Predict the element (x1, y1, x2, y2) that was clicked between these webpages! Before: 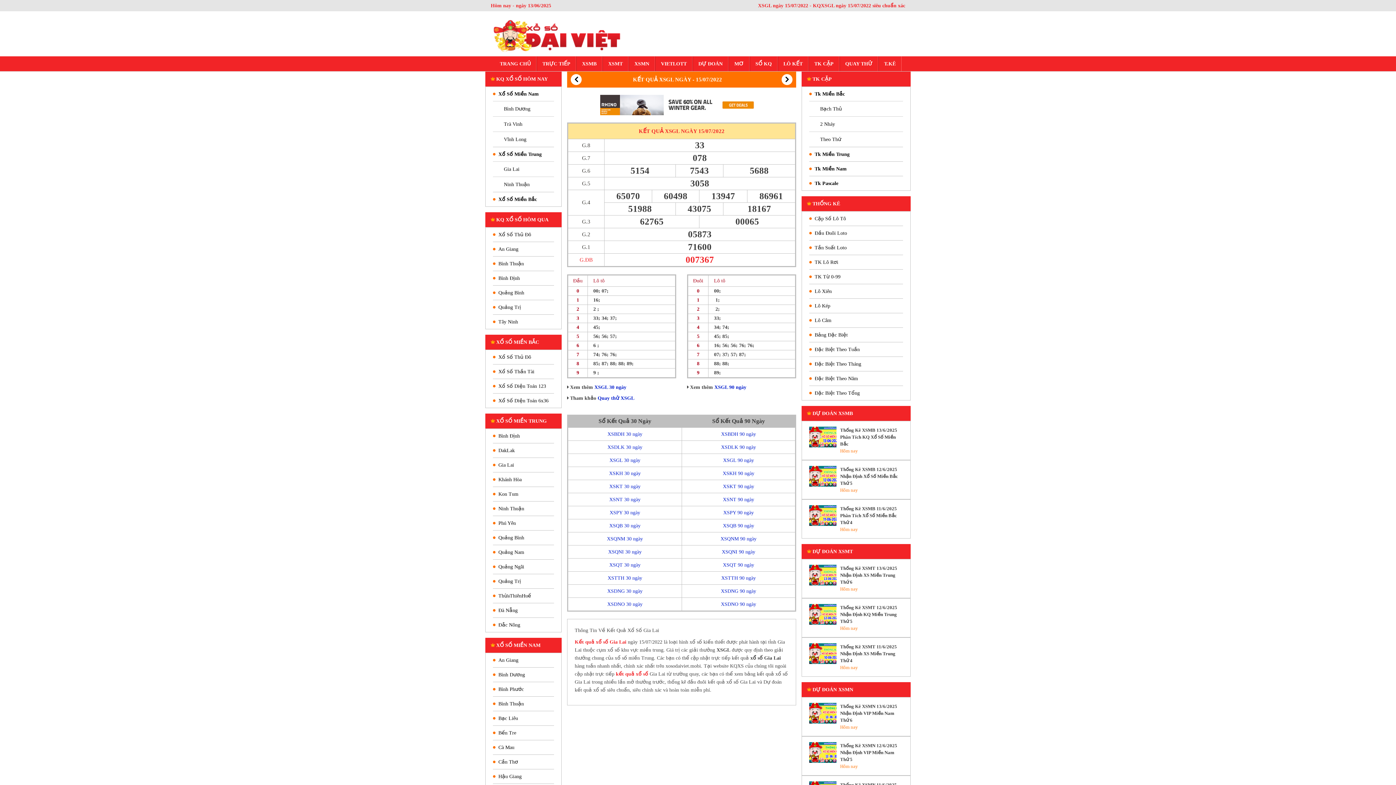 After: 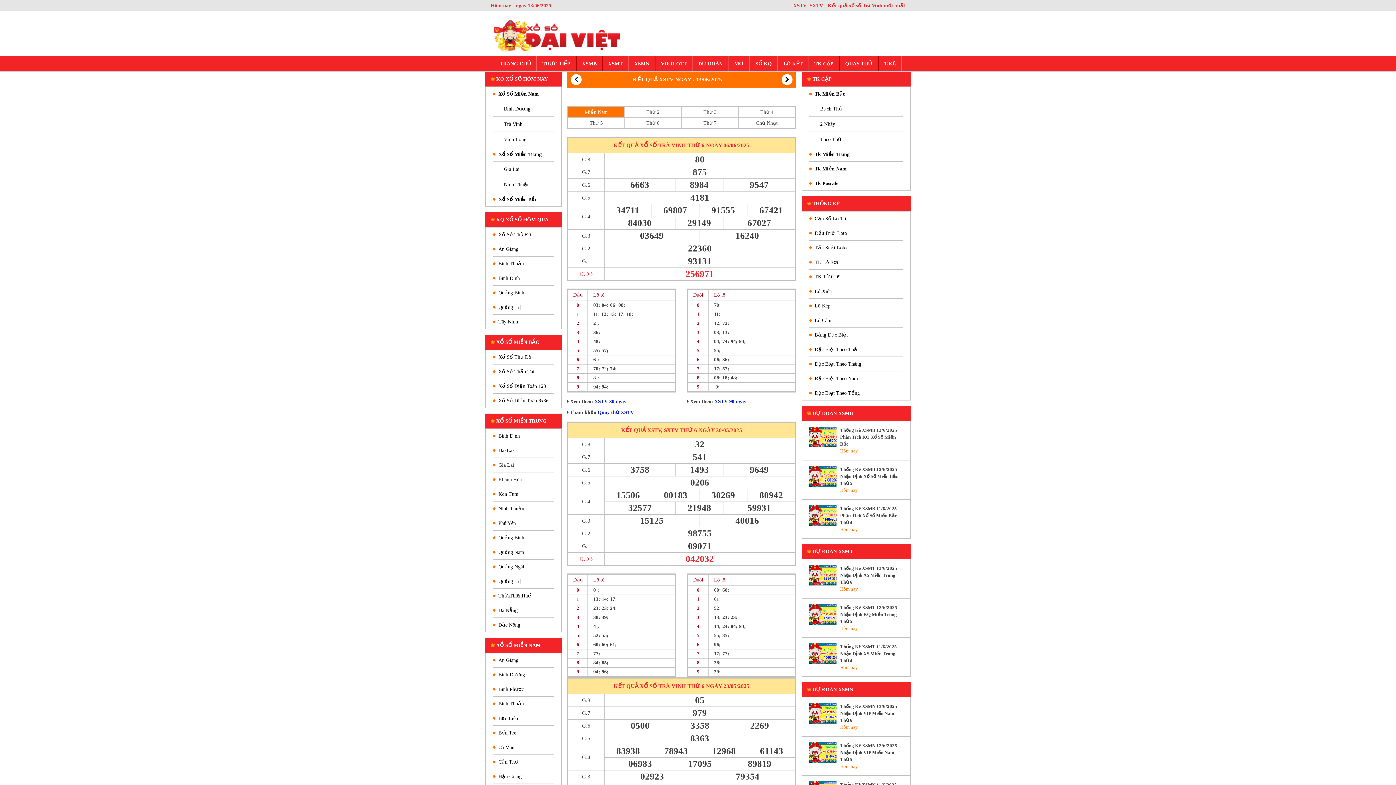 Action: bbox: (504, 116, 554, 131) label: Trà Vinh